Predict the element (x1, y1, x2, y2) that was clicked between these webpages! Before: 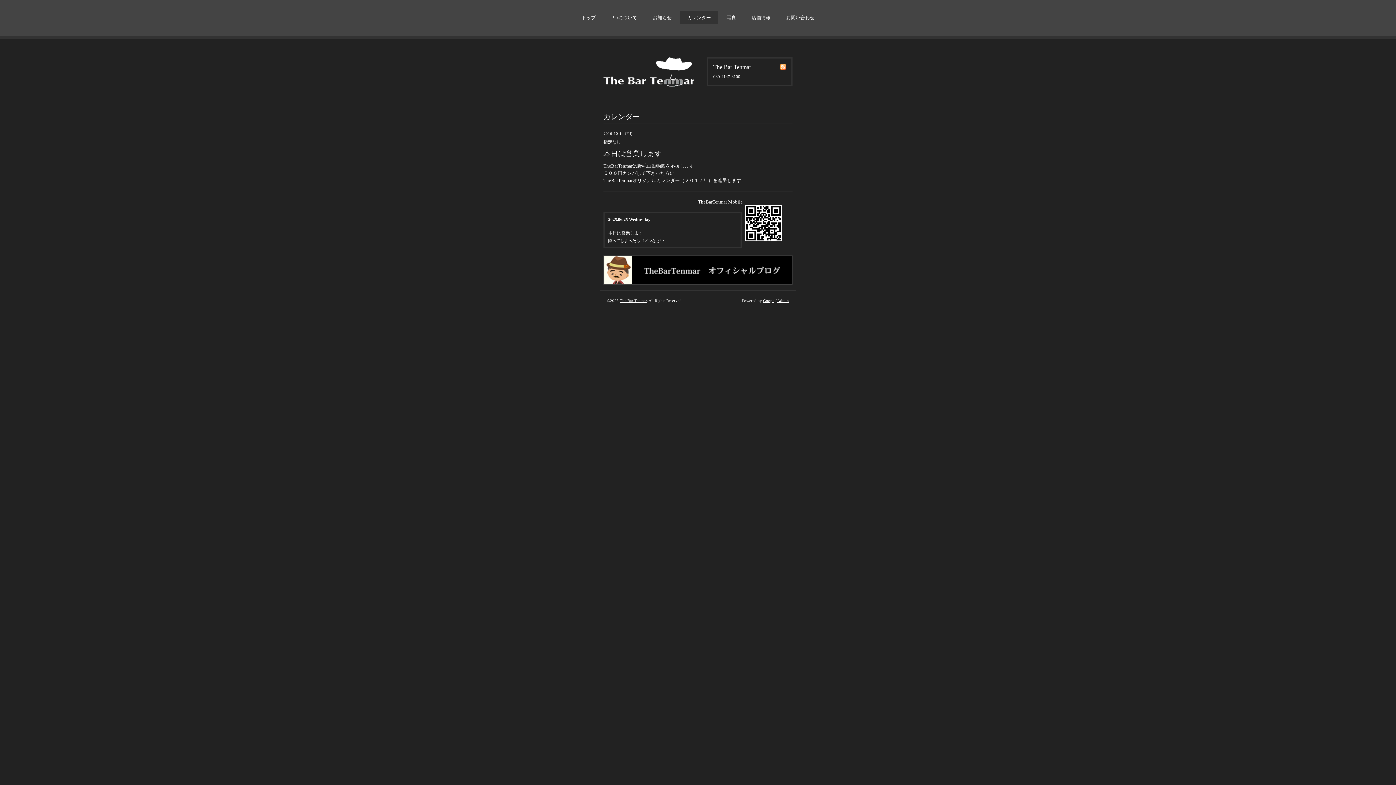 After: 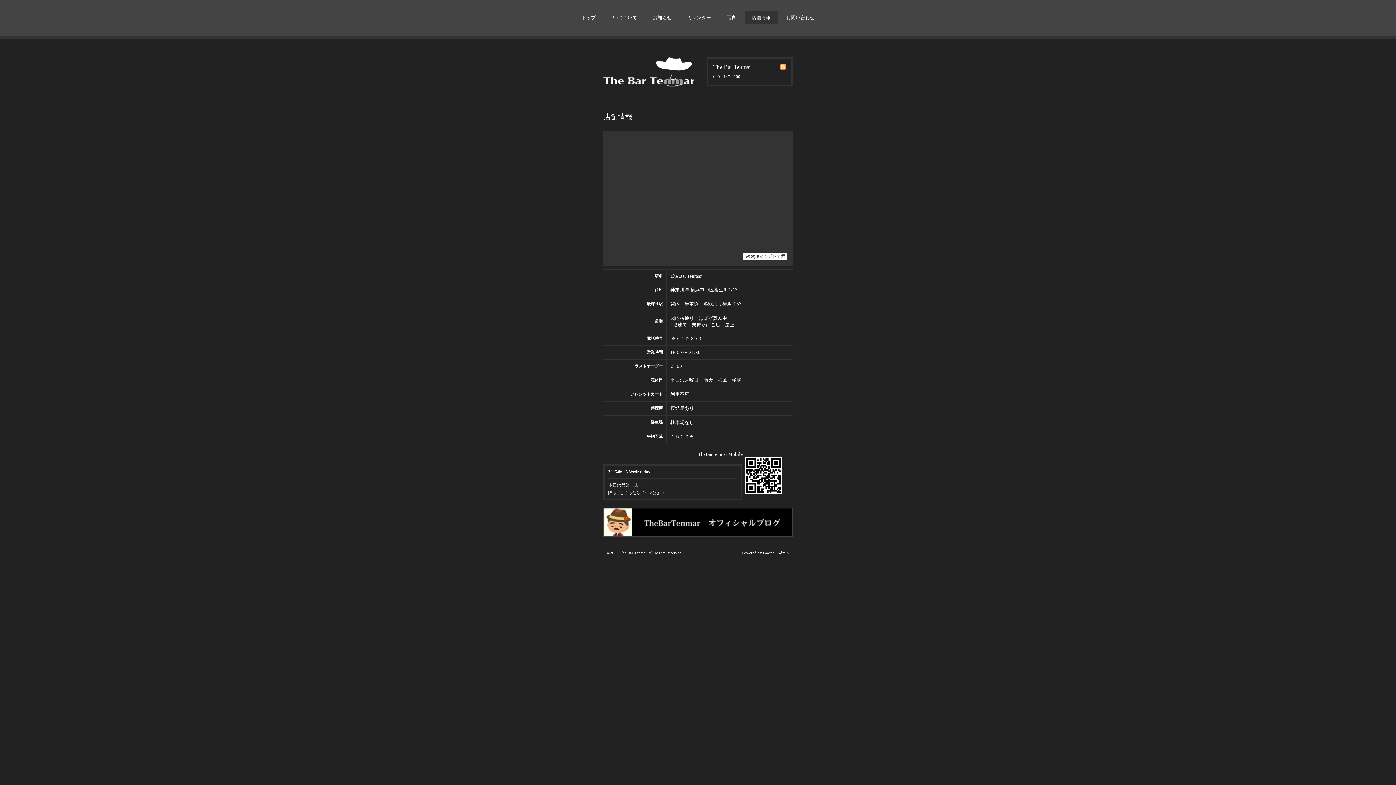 Action: bbox: (744, 11, 778, 24) label: 店舗情報